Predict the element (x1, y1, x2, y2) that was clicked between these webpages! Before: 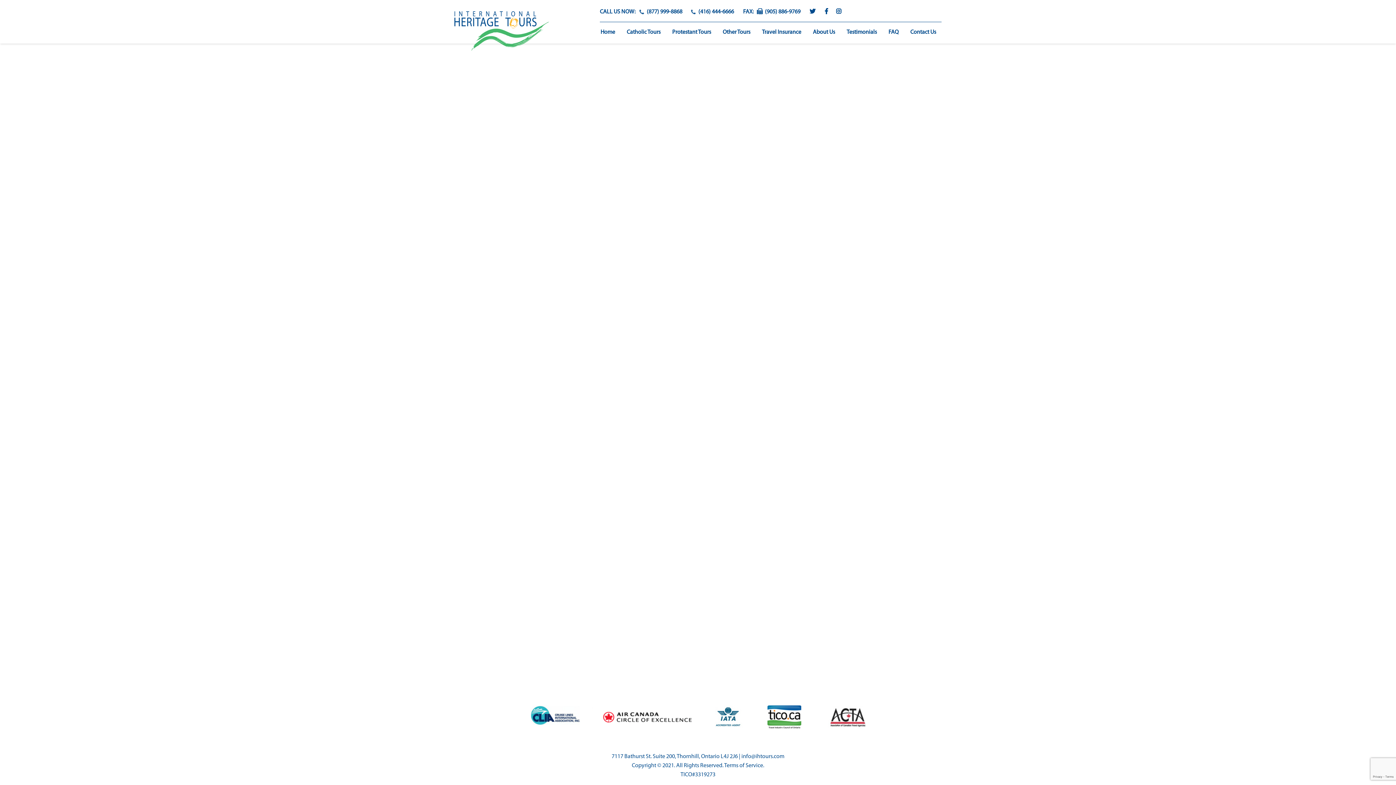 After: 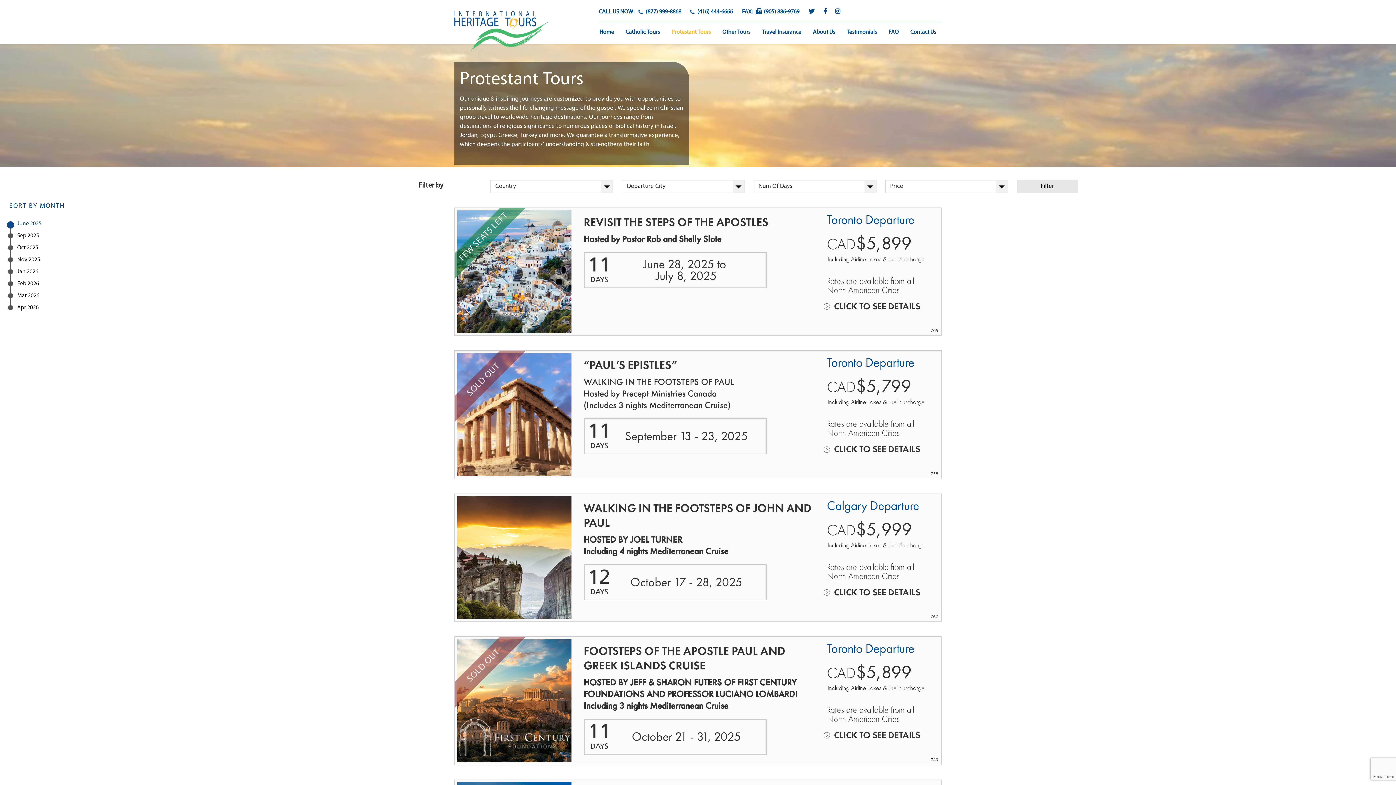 Action: label: Protestant Tours bbox: (669, 23, 716, 41)